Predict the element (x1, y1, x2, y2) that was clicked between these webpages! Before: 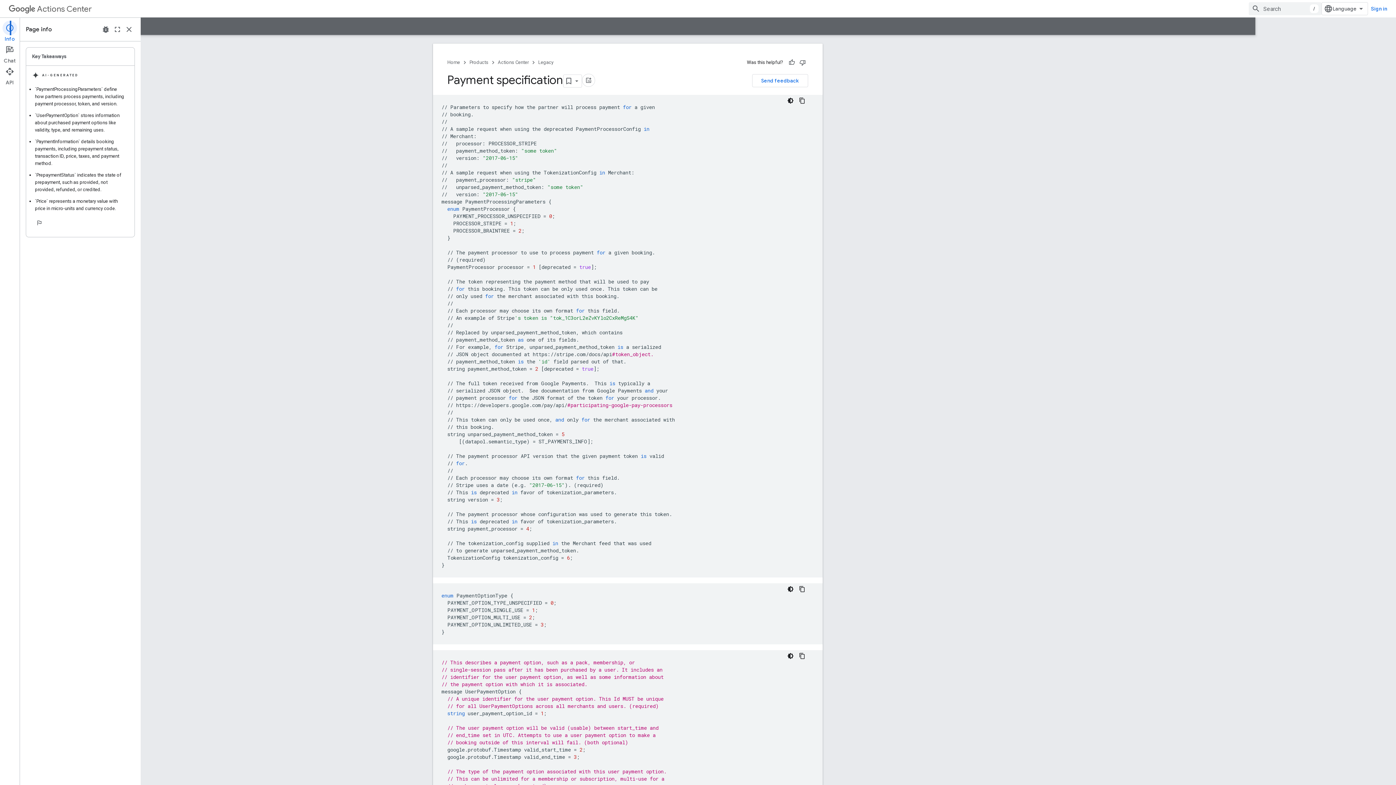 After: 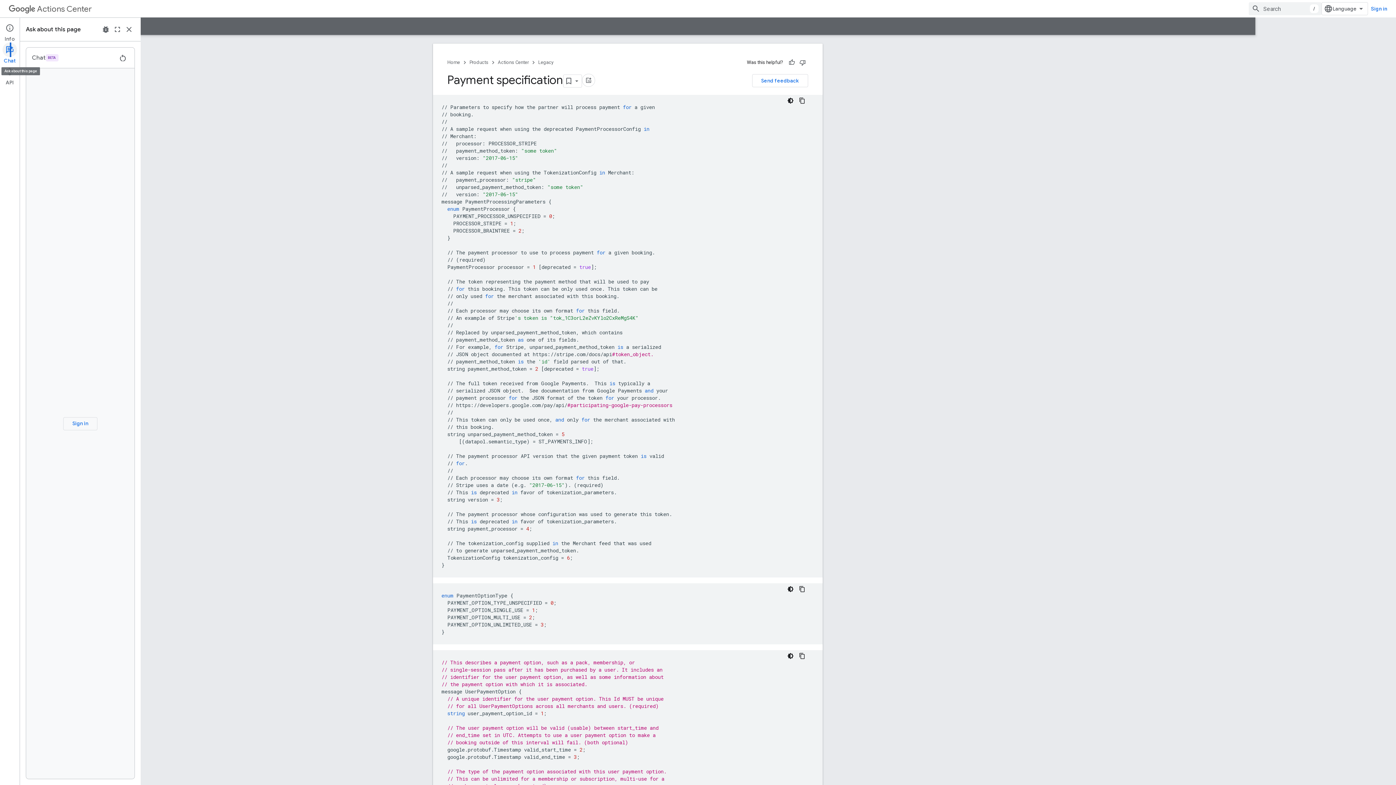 Action: label: Chat bbox: (0, 42, 19, 64)